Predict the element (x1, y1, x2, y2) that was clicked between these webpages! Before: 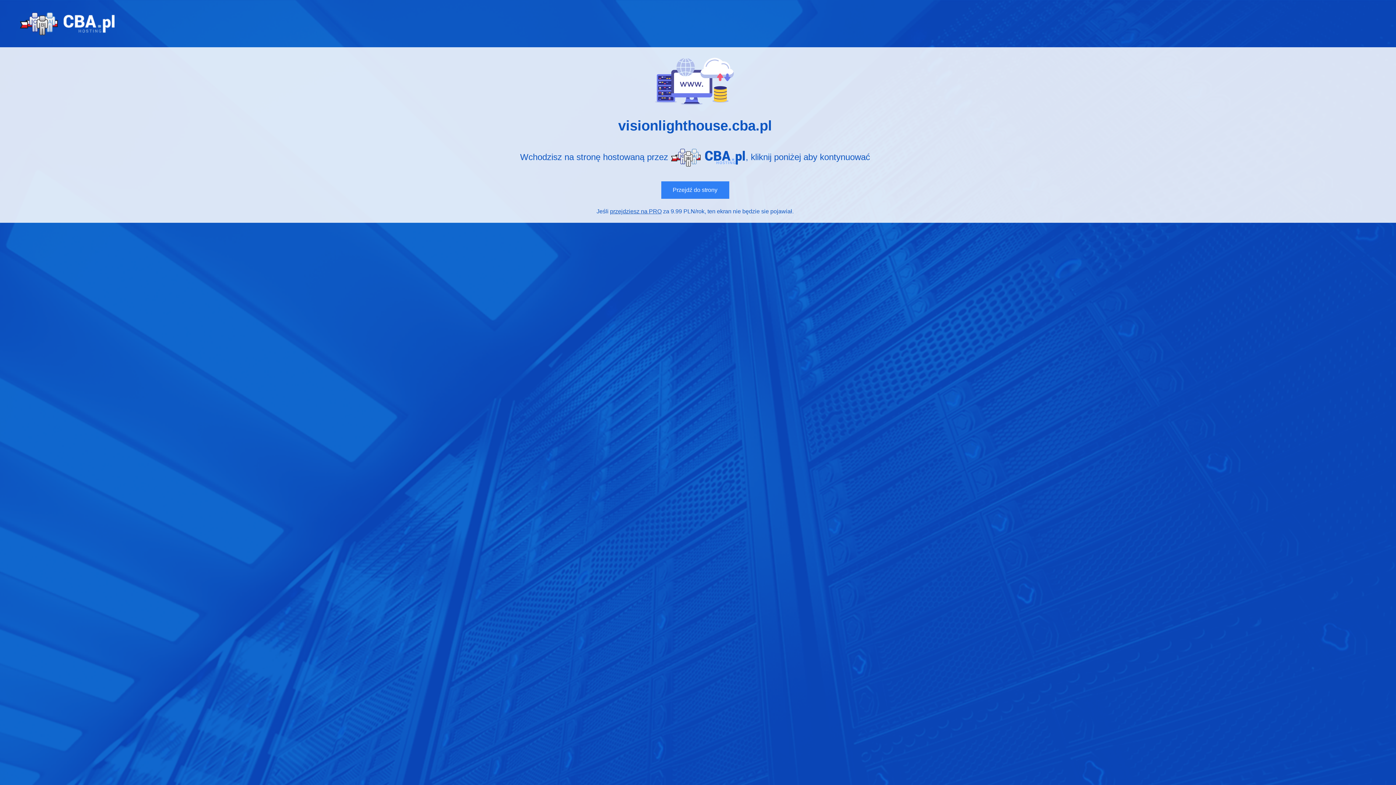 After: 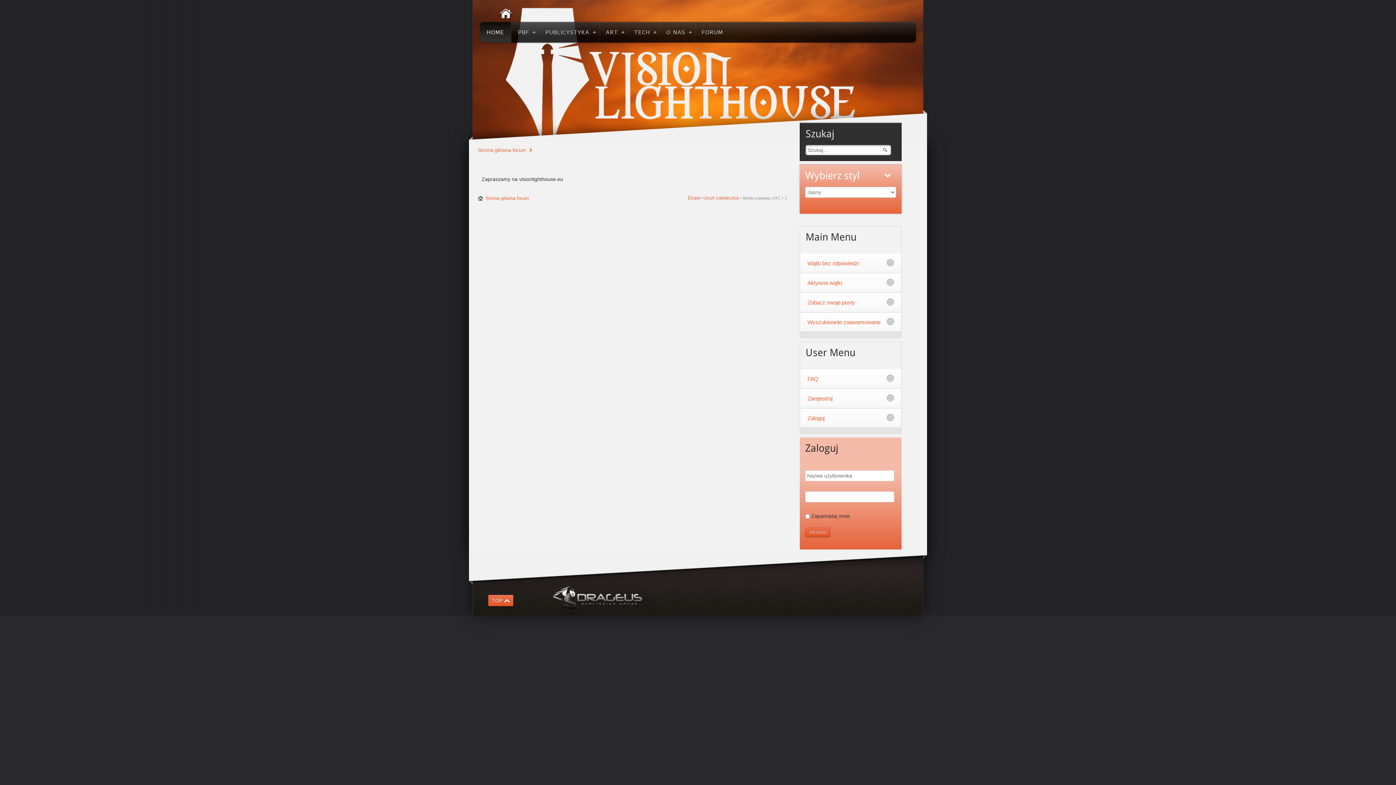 Action: label: Przejdź do strony bbox: (661, 181, 729, 199)